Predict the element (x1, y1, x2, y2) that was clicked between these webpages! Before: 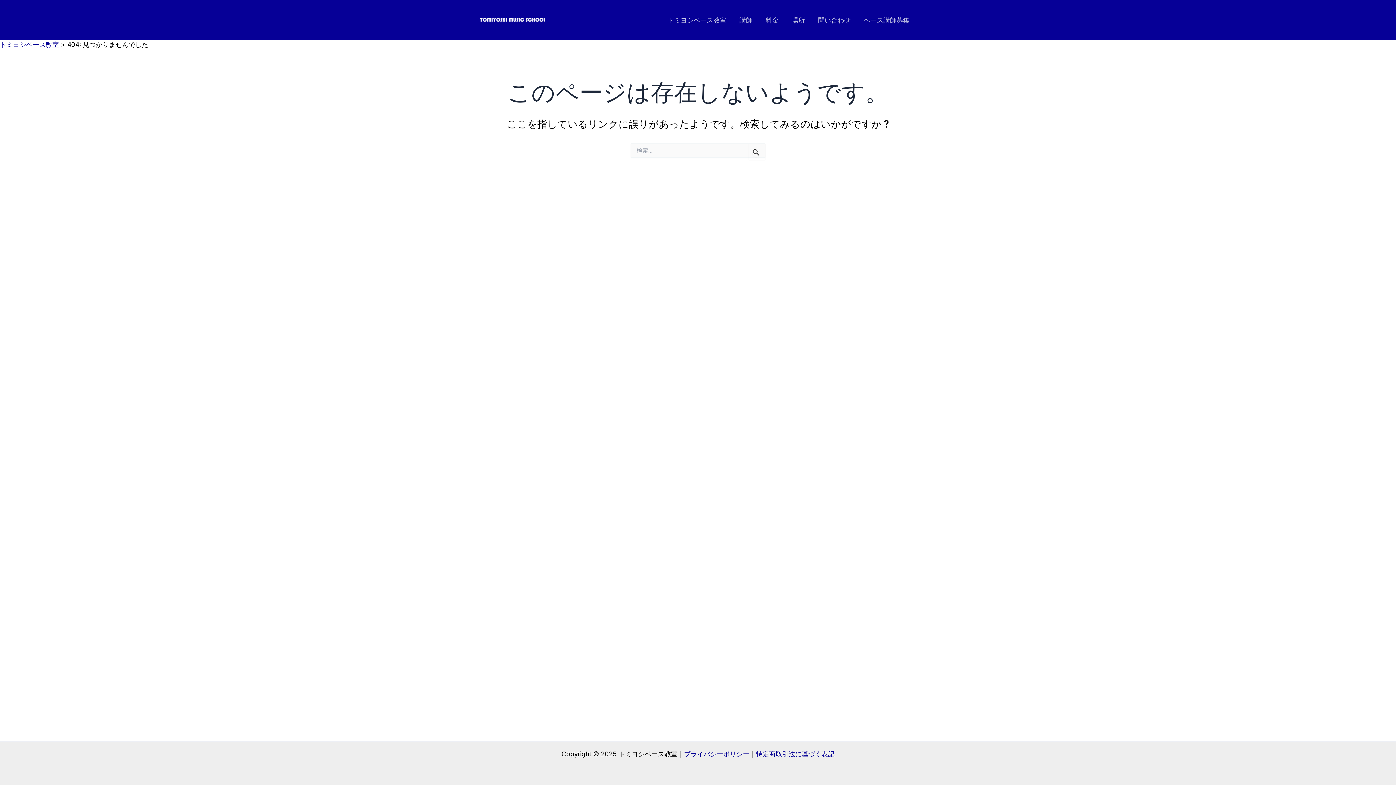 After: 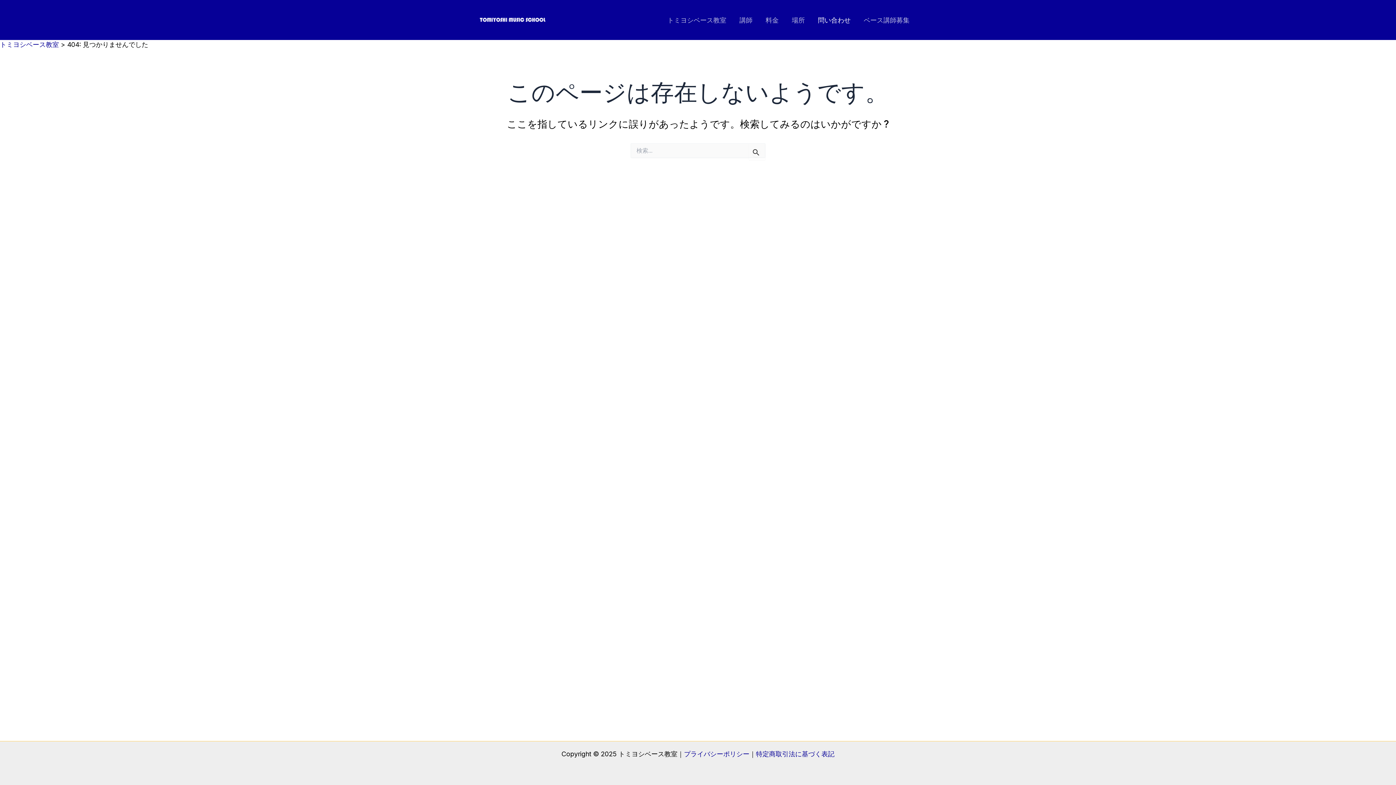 Action: label: 問い合わせ bbox: (811, 15, 857, 25)